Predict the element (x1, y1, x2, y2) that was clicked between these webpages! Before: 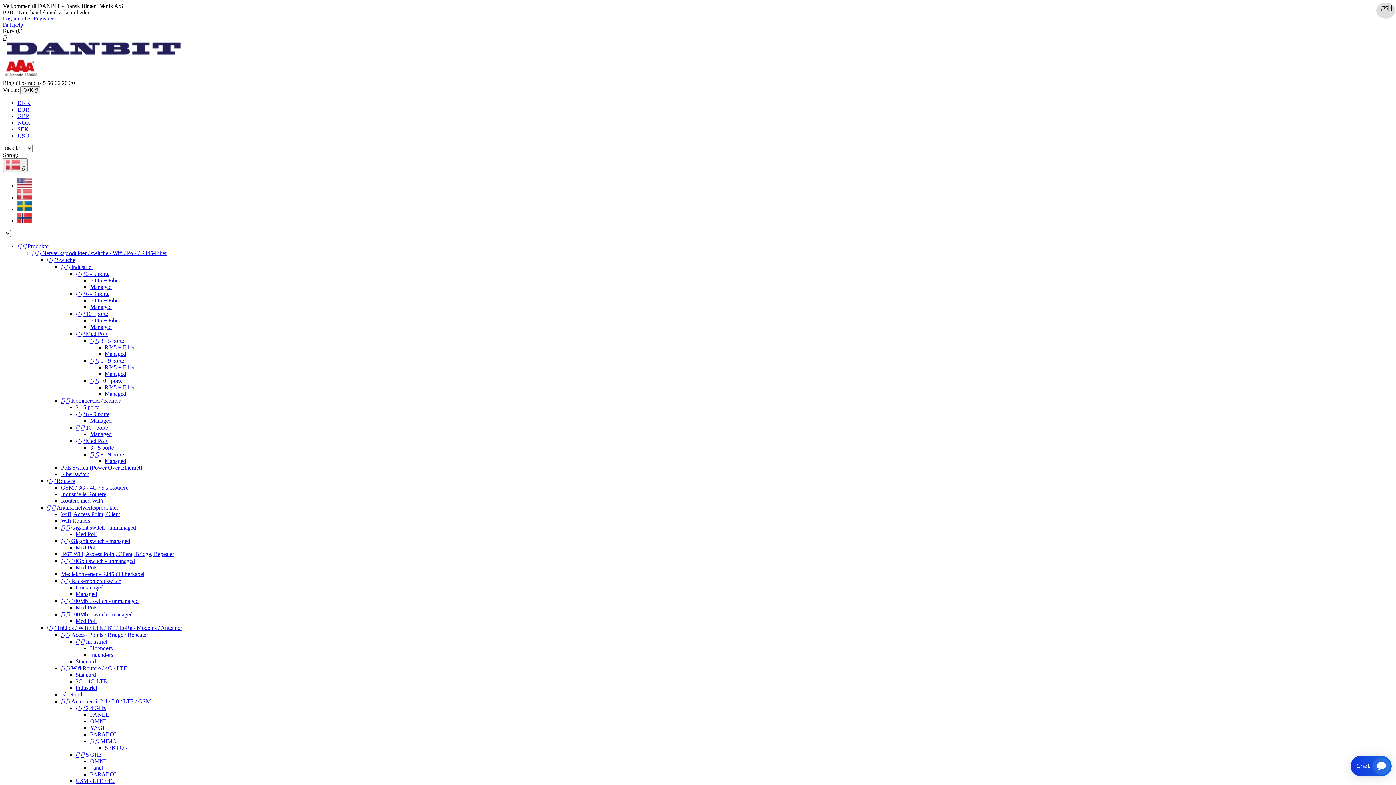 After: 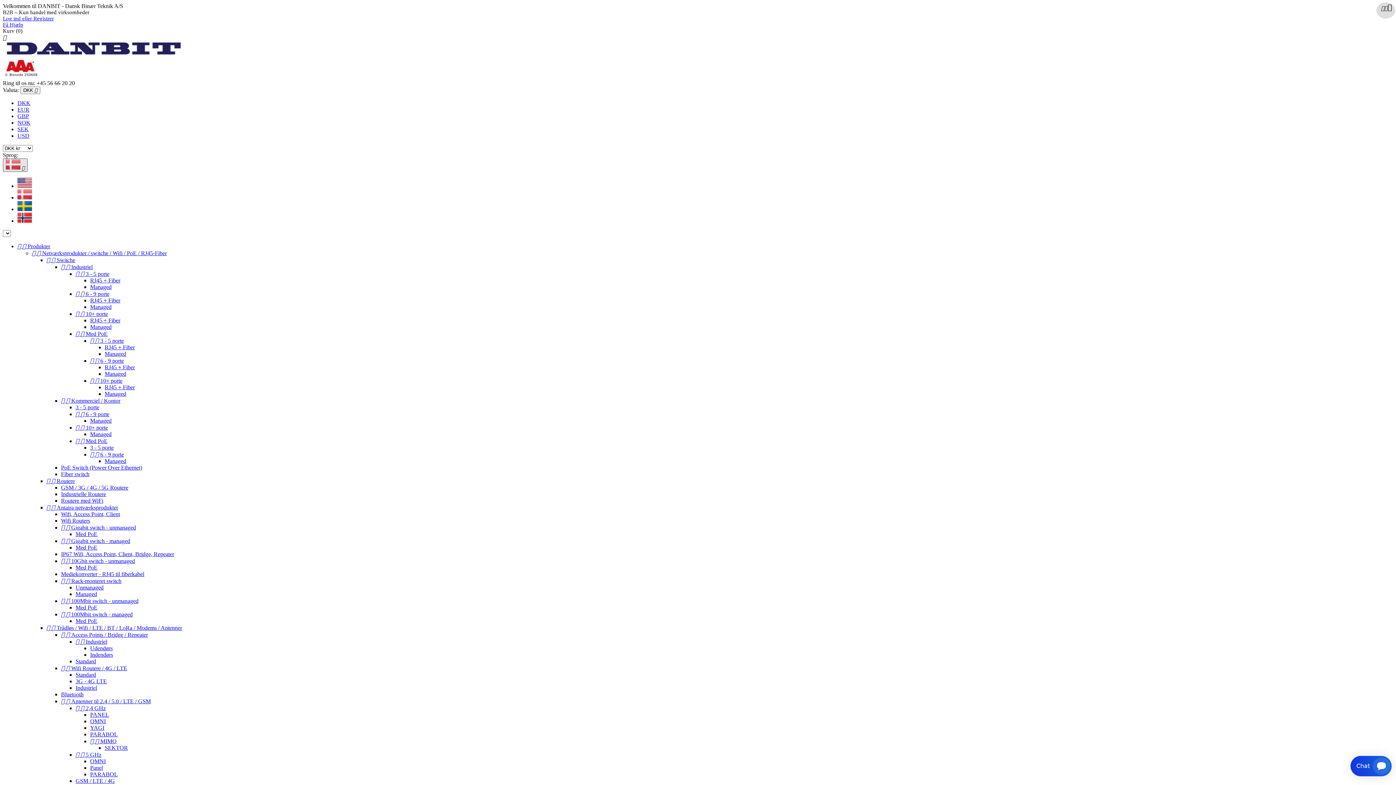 Action: label: Rullelisten Sprog bbox: (2, 158, 27, 172)